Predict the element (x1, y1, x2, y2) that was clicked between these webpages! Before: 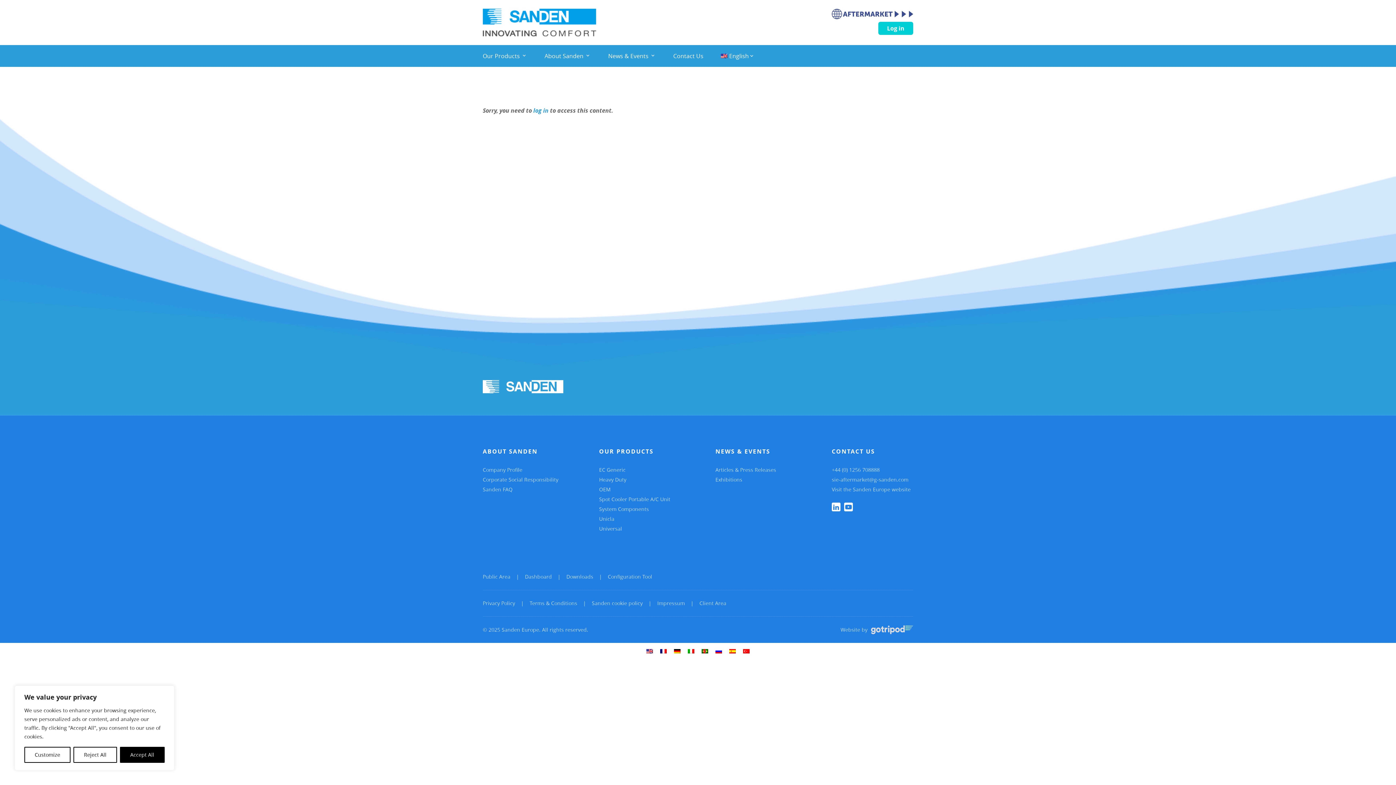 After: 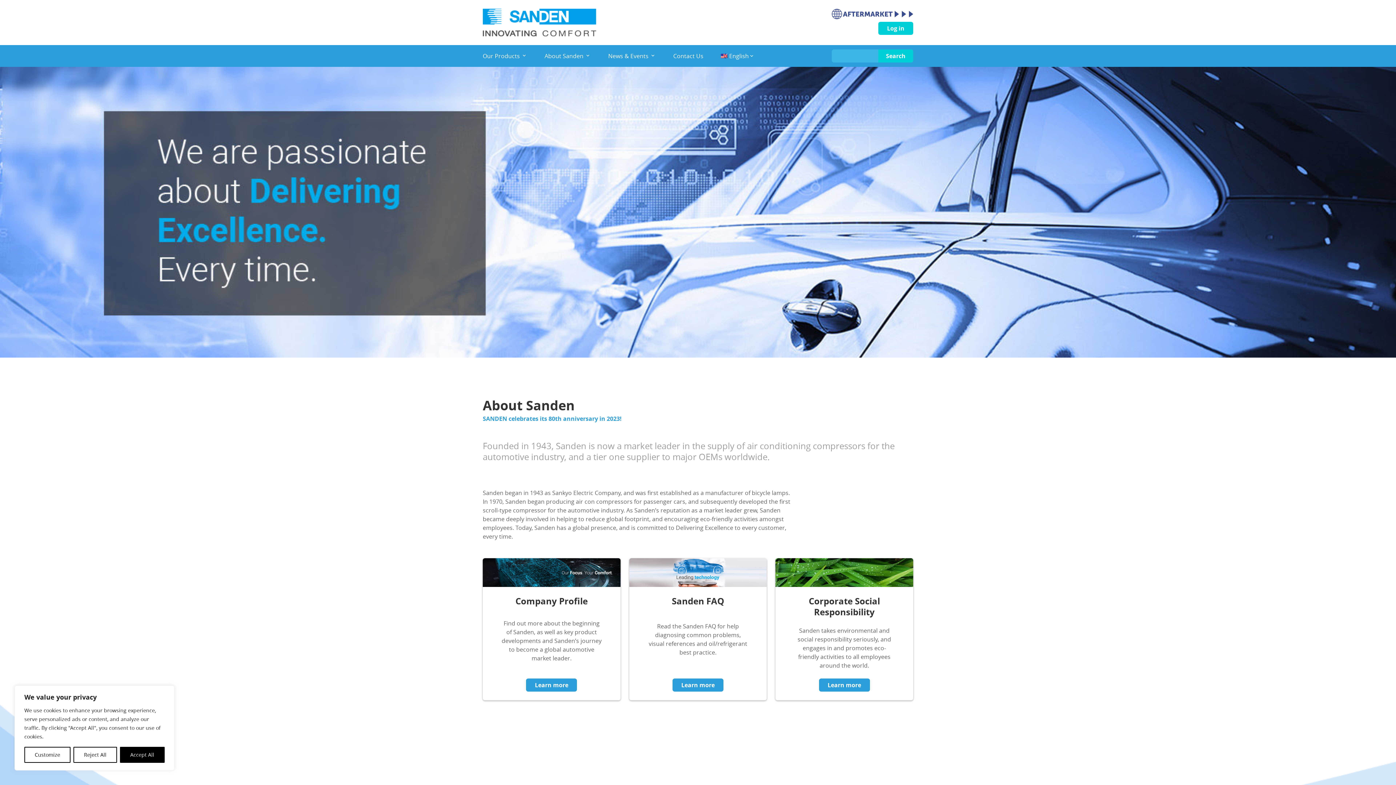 Action: bbox: (536, 45, 599, 66) label: About Sanden 